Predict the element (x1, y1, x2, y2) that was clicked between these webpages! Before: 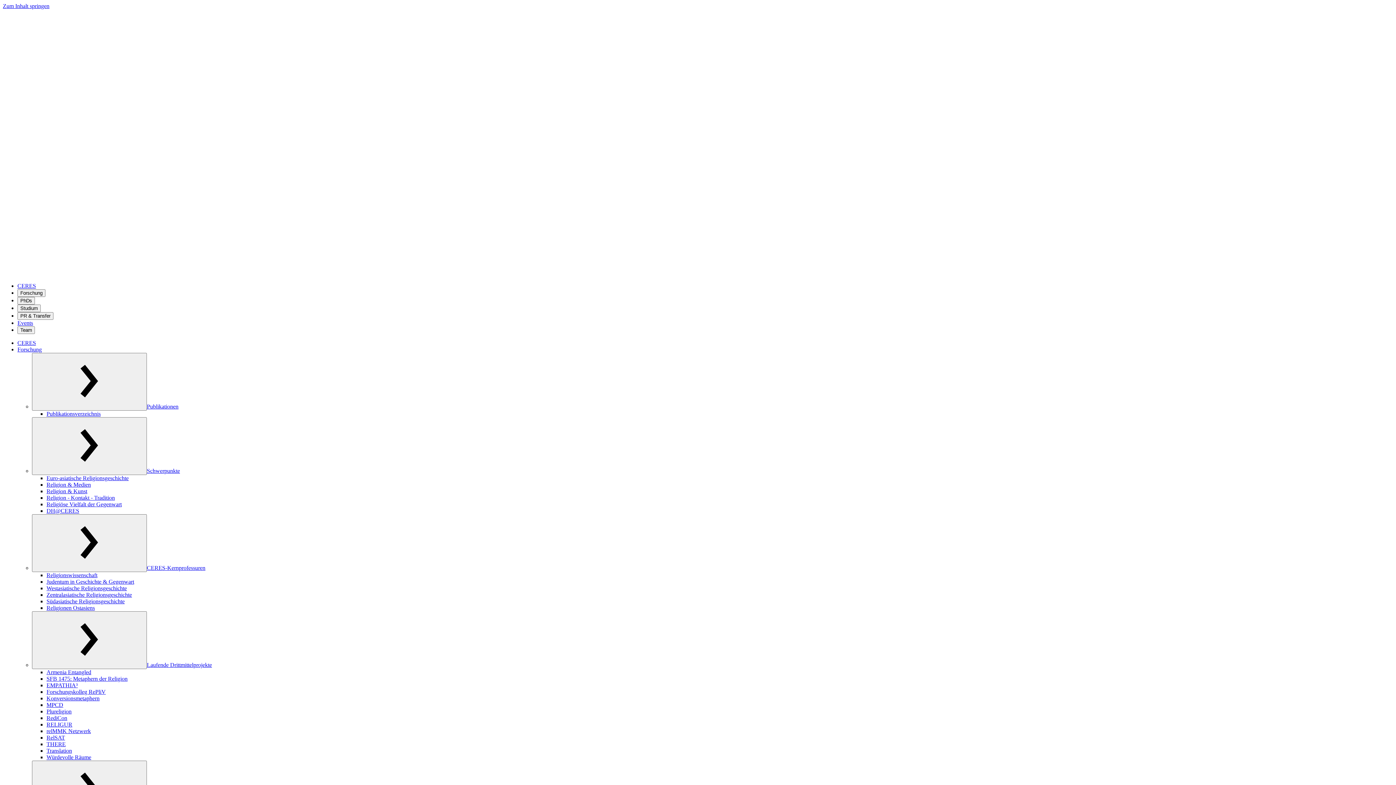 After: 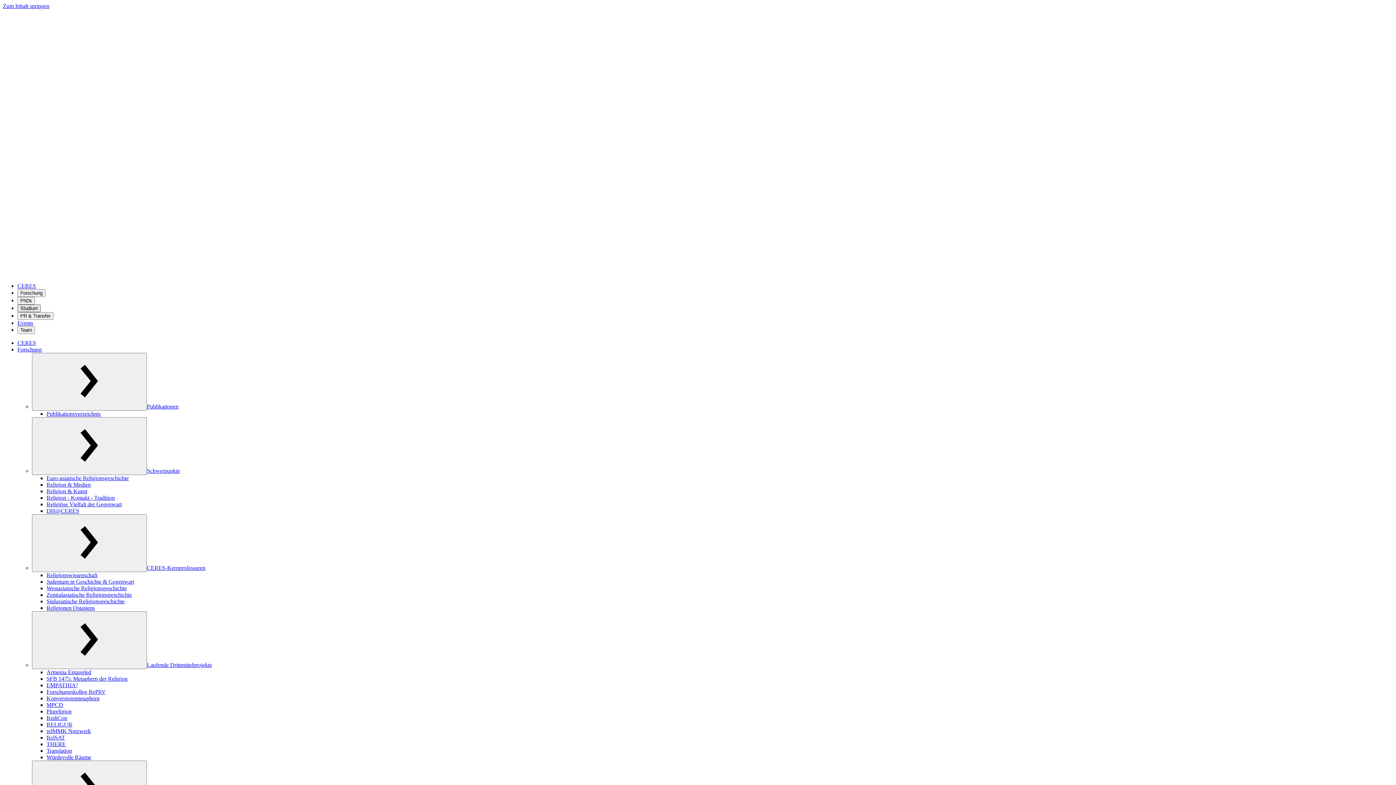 Action: label: Studium bbox: (17, 304, 40, 312)